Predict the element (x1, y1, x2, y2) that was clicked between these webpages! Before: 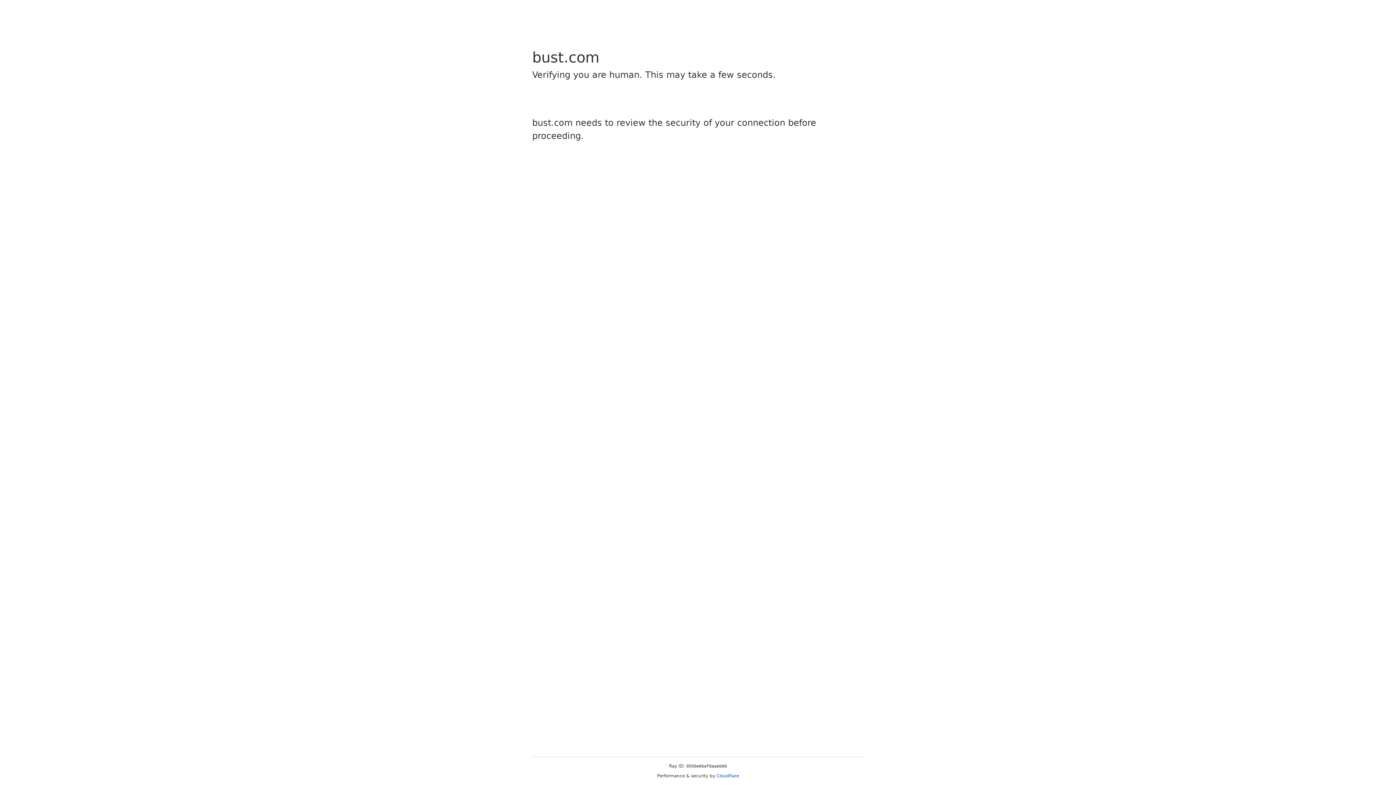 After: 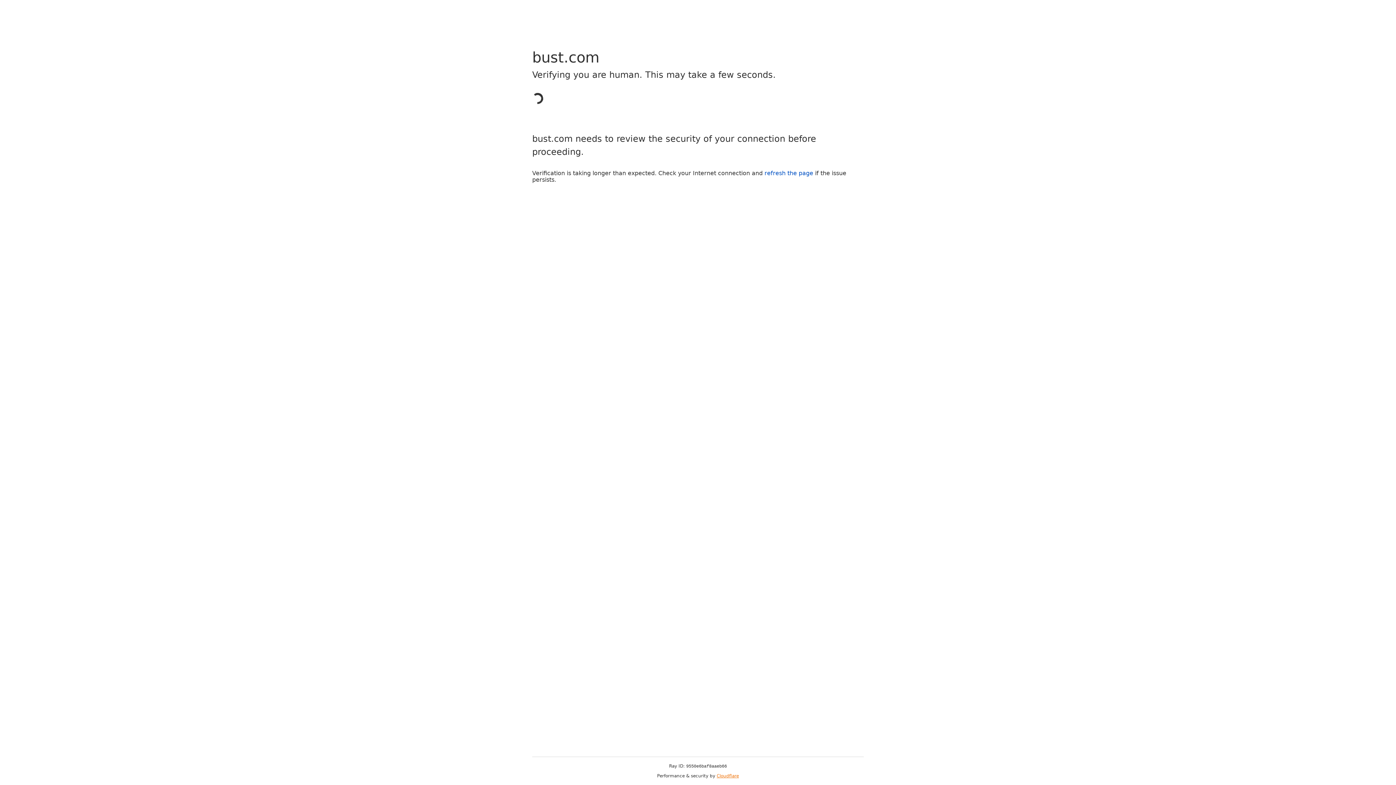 Action: label: Cloudflare bbox: (716, 773, 739, 778)